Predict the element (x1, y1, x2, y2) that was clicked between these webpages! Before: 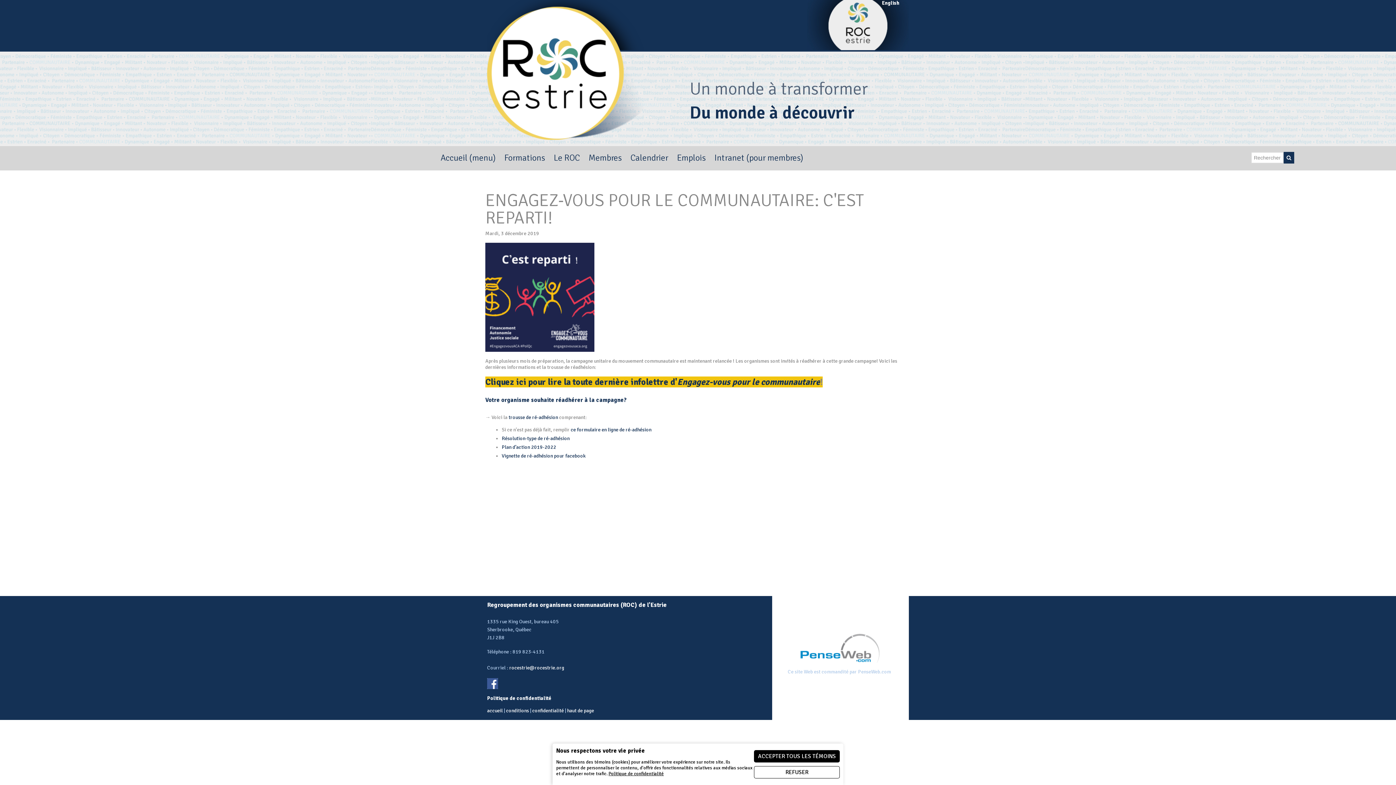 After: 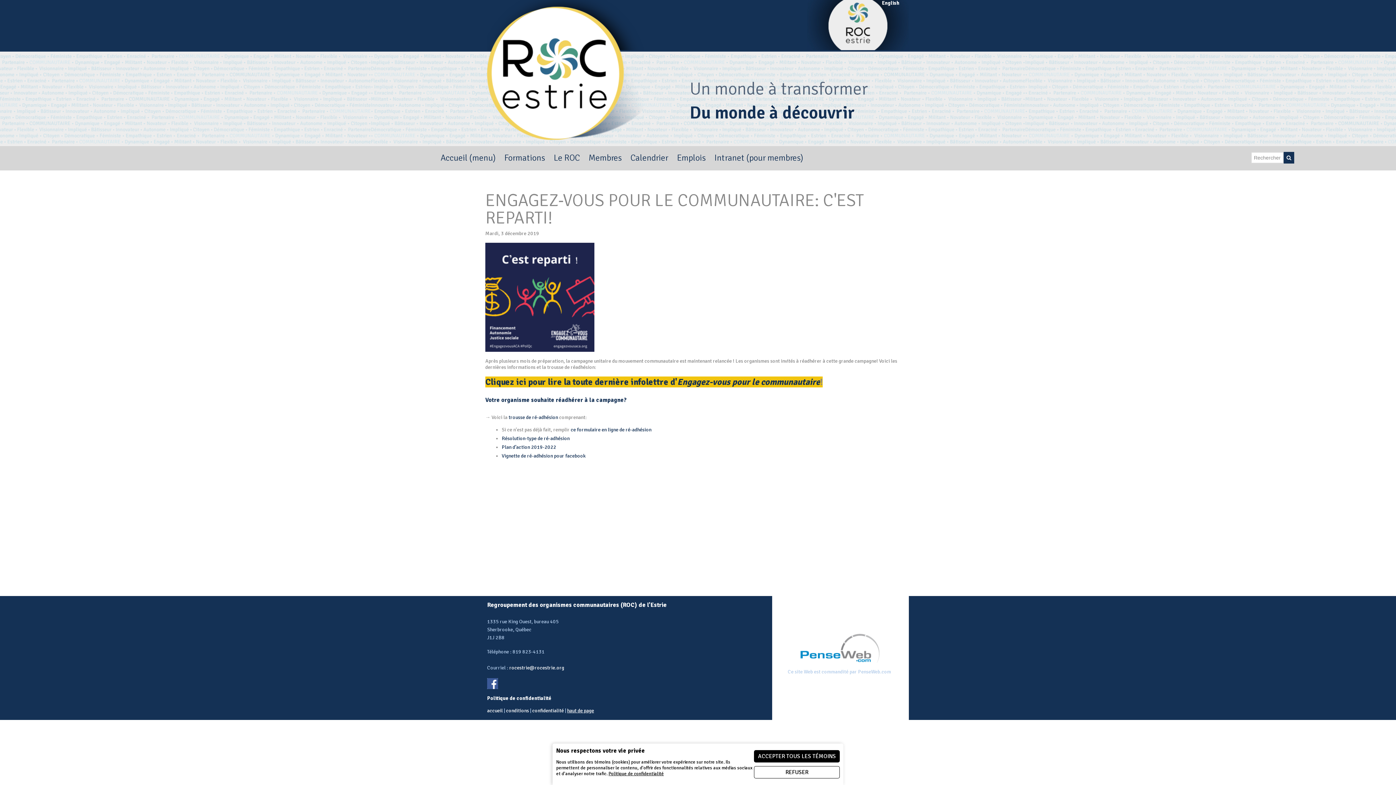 Action: label: haut de page bbox: (567, 708, 594, 714)